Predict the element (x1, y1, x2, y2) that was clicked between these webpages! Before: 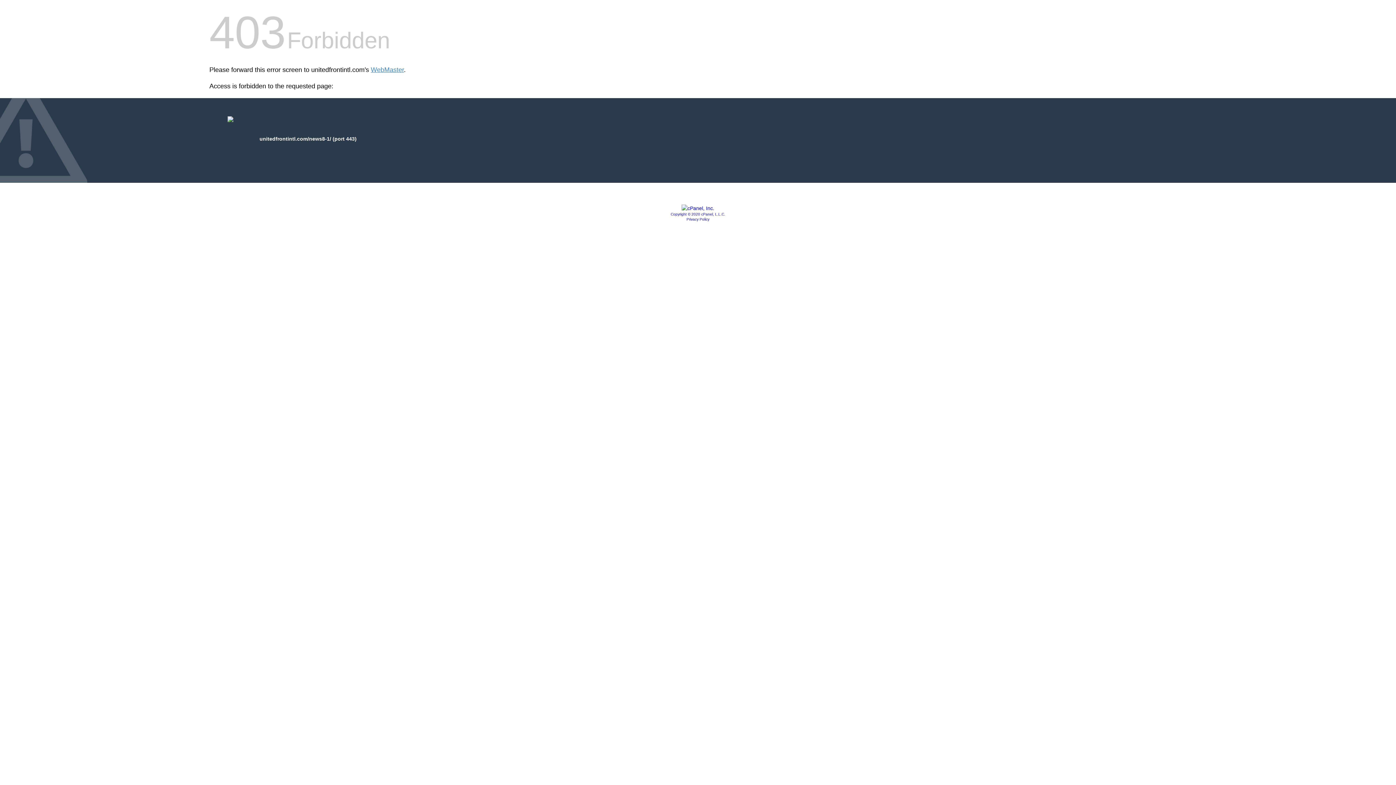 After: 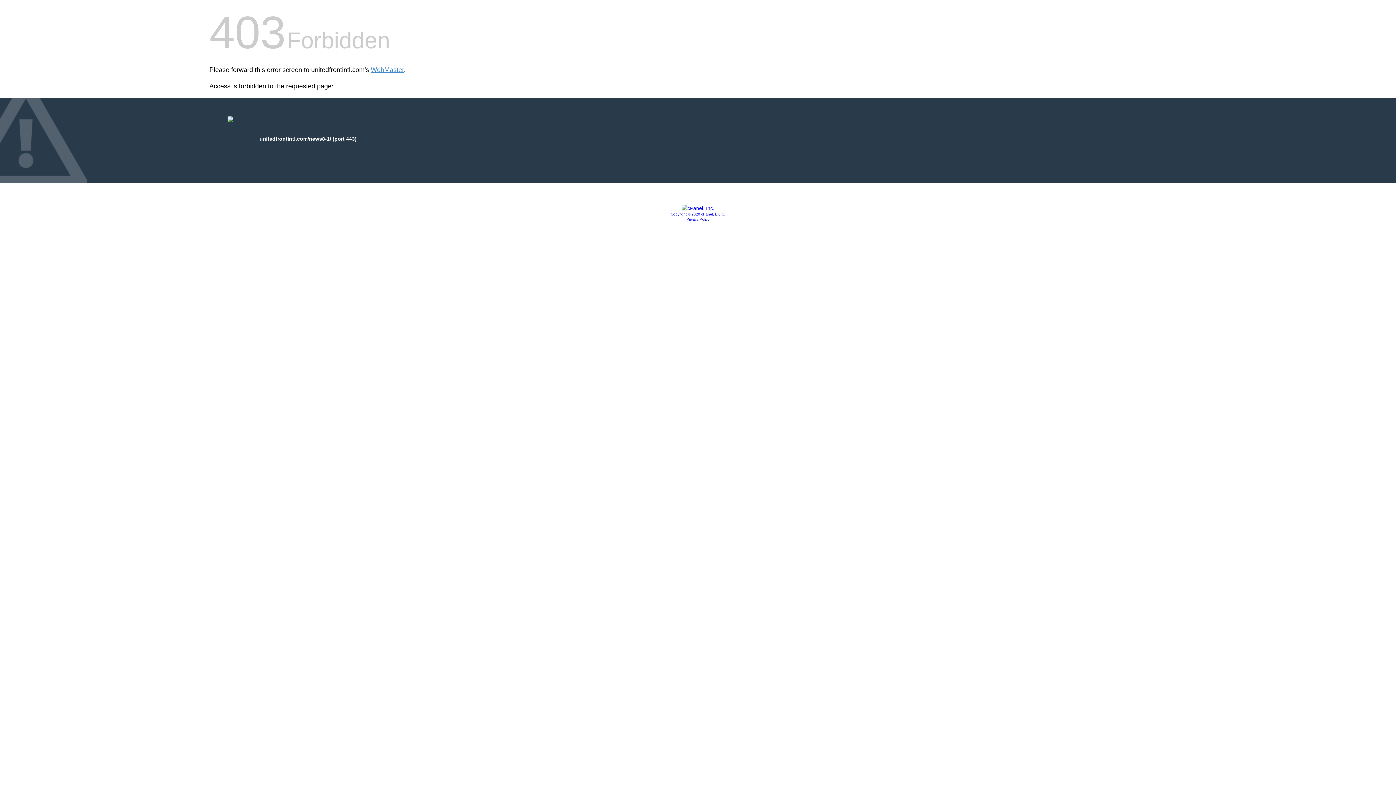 Action: bbox: (670, 212, 725, 216) label: Copyright © 2020 cPanel, L.L.C.